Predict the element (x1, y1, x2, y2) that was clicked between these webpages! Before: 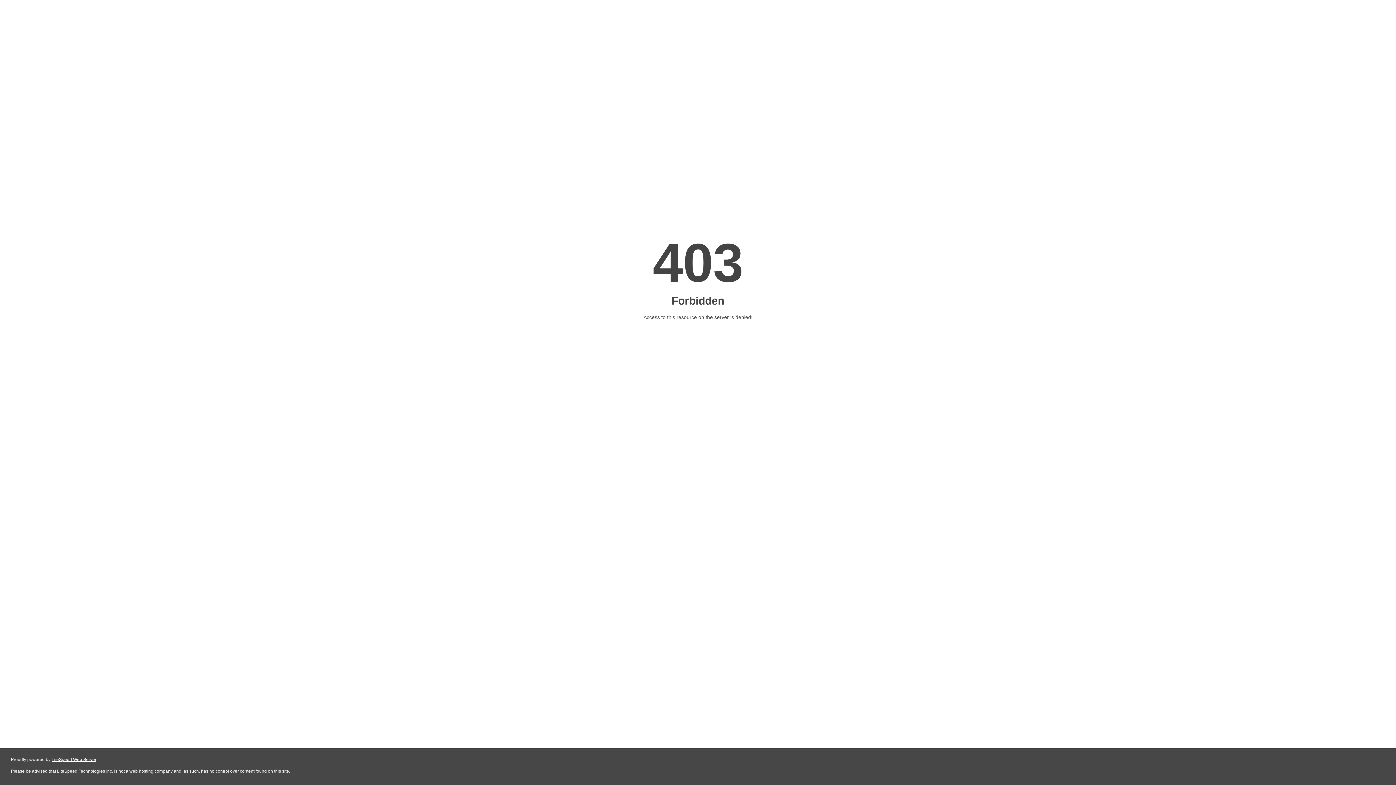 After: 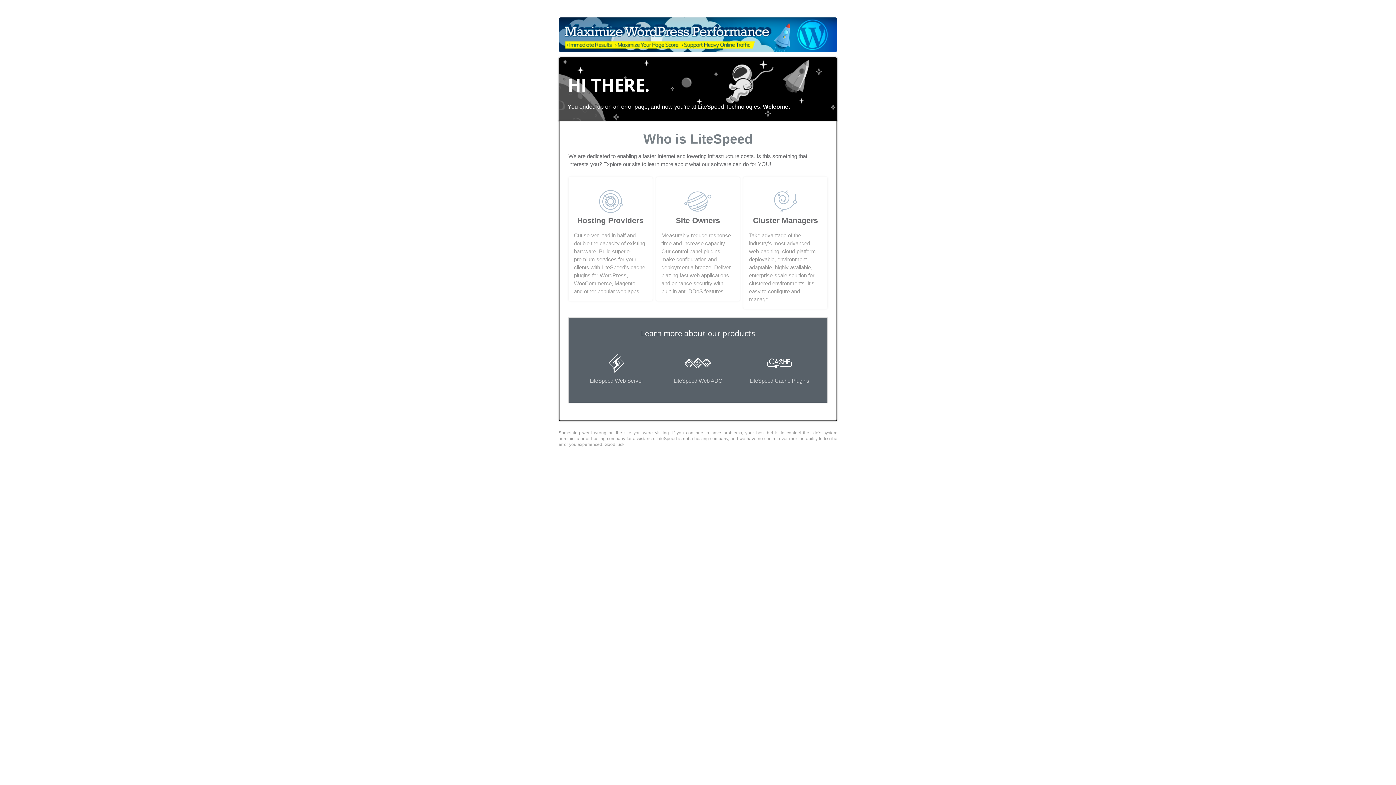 Action: label: LiteSpeed Web Server bbox: (51, 757, 96, 762)